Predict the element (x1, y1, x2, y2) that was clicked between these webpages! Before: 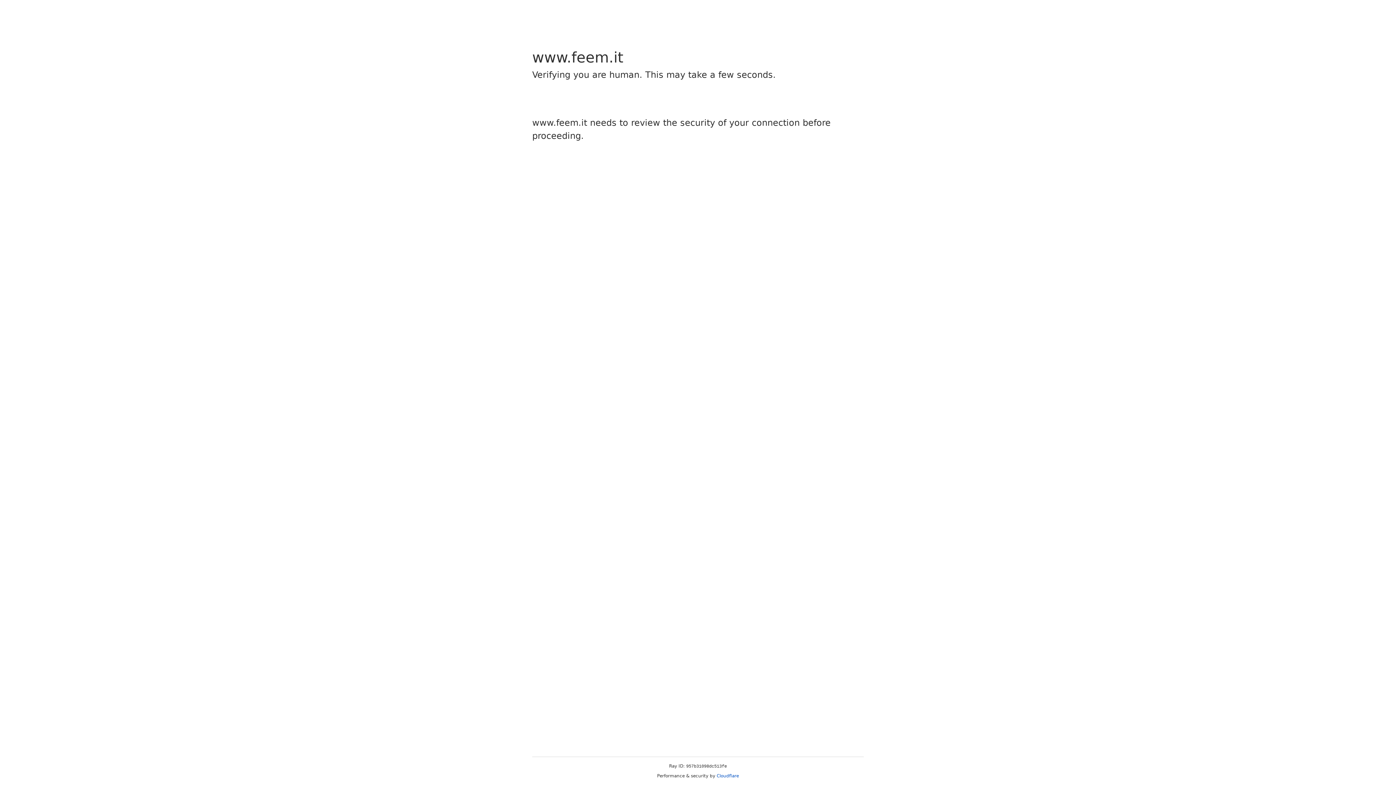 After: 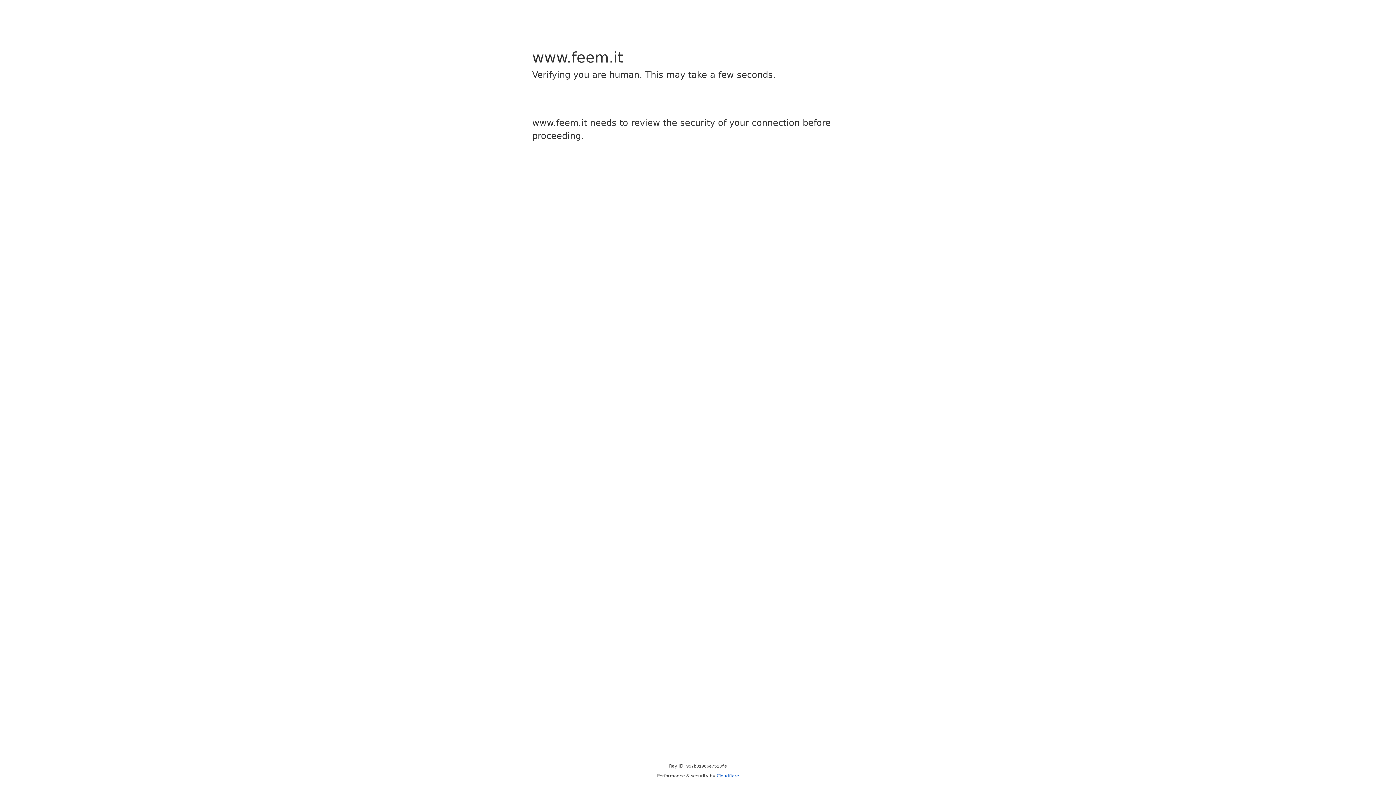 Action: label: Cloudflare bbox: (716, 773, 739, 778)